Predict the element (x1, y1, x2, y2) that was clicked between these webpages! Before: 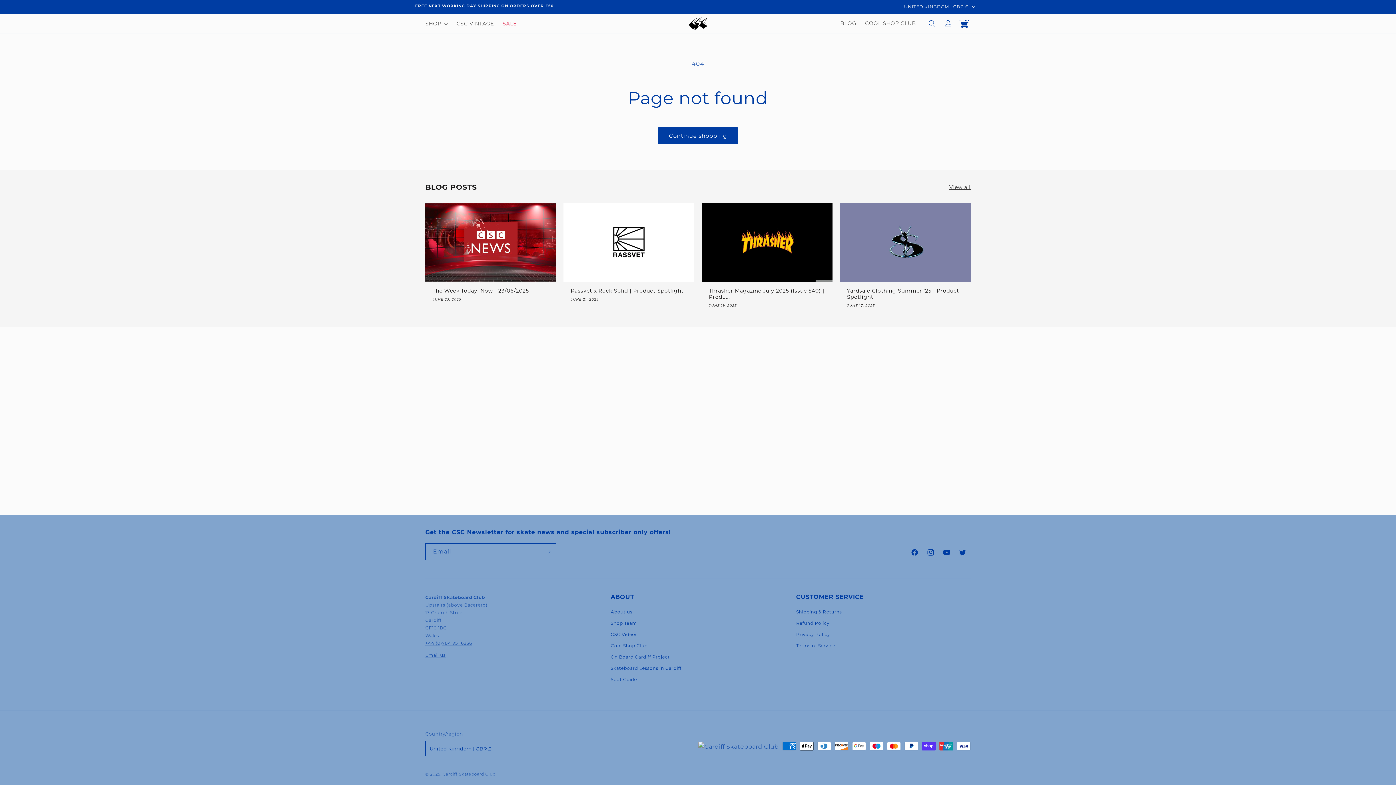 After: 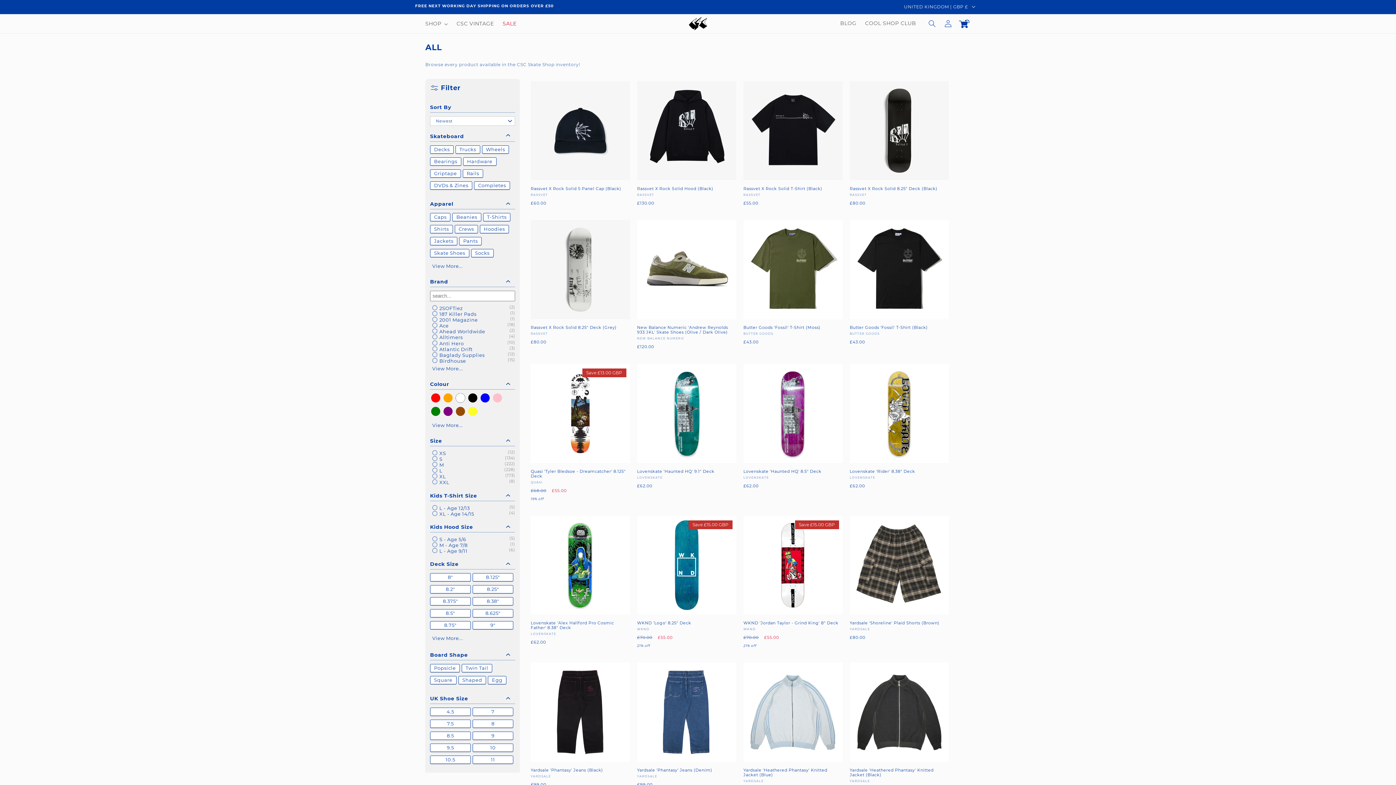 Action: label: Continue shopping bbox: (658, 127, 738, 144)